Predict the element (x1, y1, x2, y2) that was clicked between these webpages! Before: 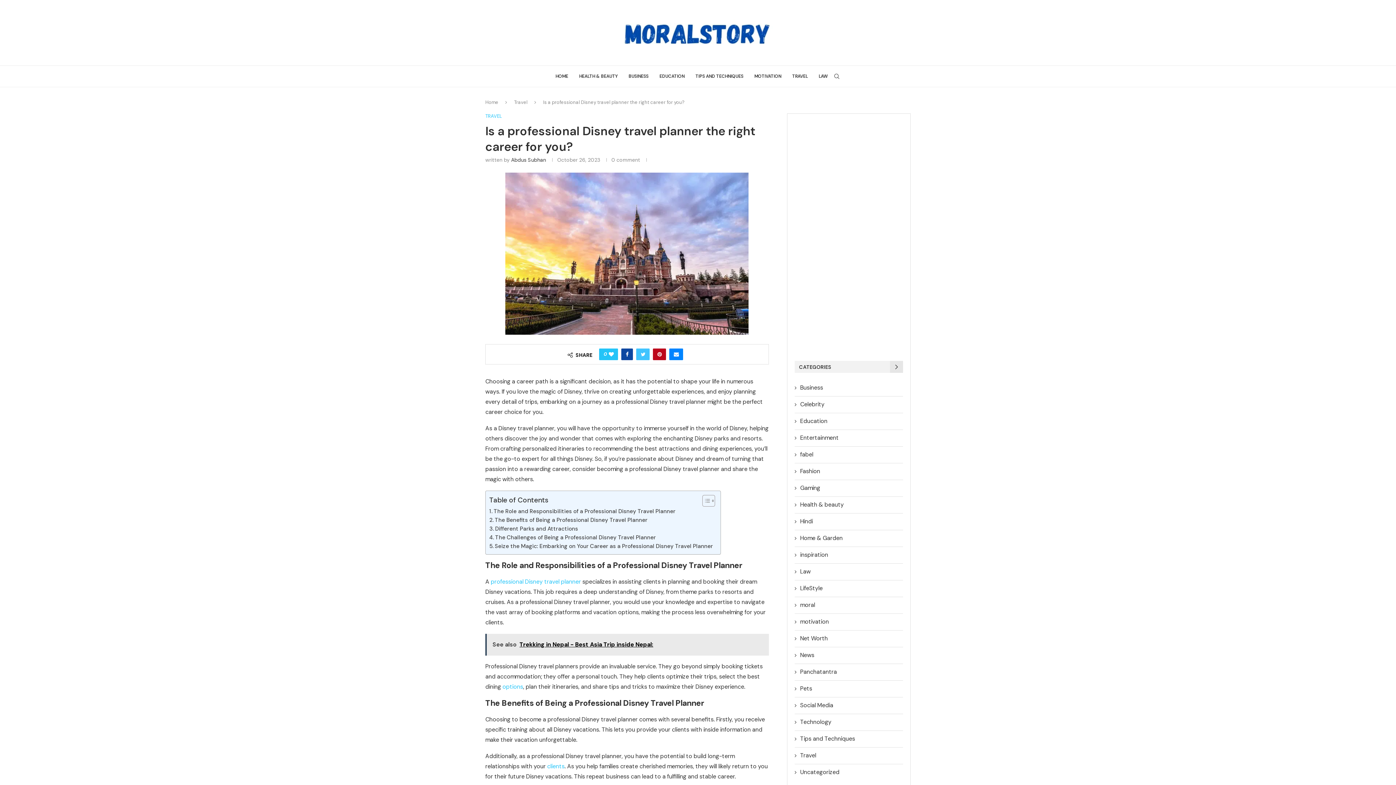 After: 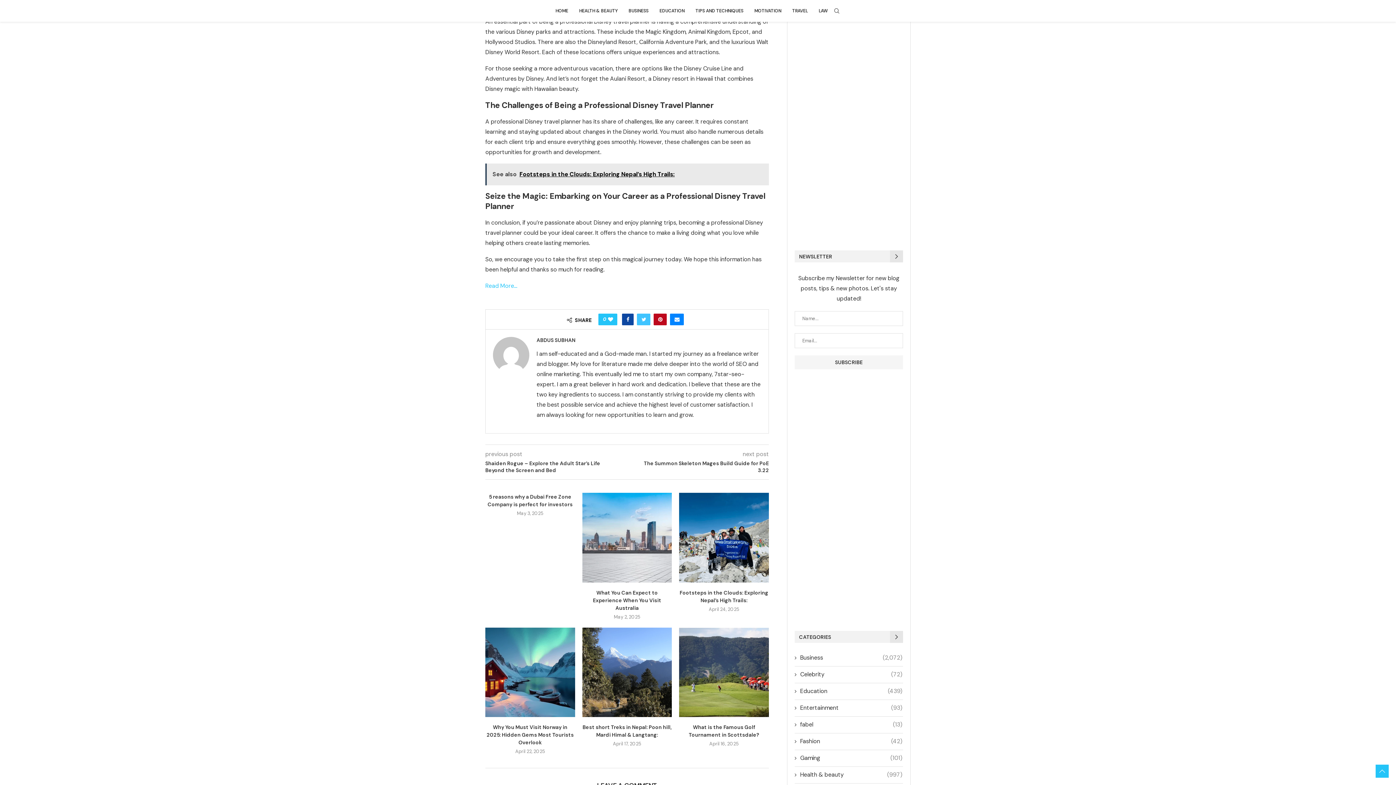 Action: bbox: (489, 524, 578, 533) label: Different Parks and Attractions